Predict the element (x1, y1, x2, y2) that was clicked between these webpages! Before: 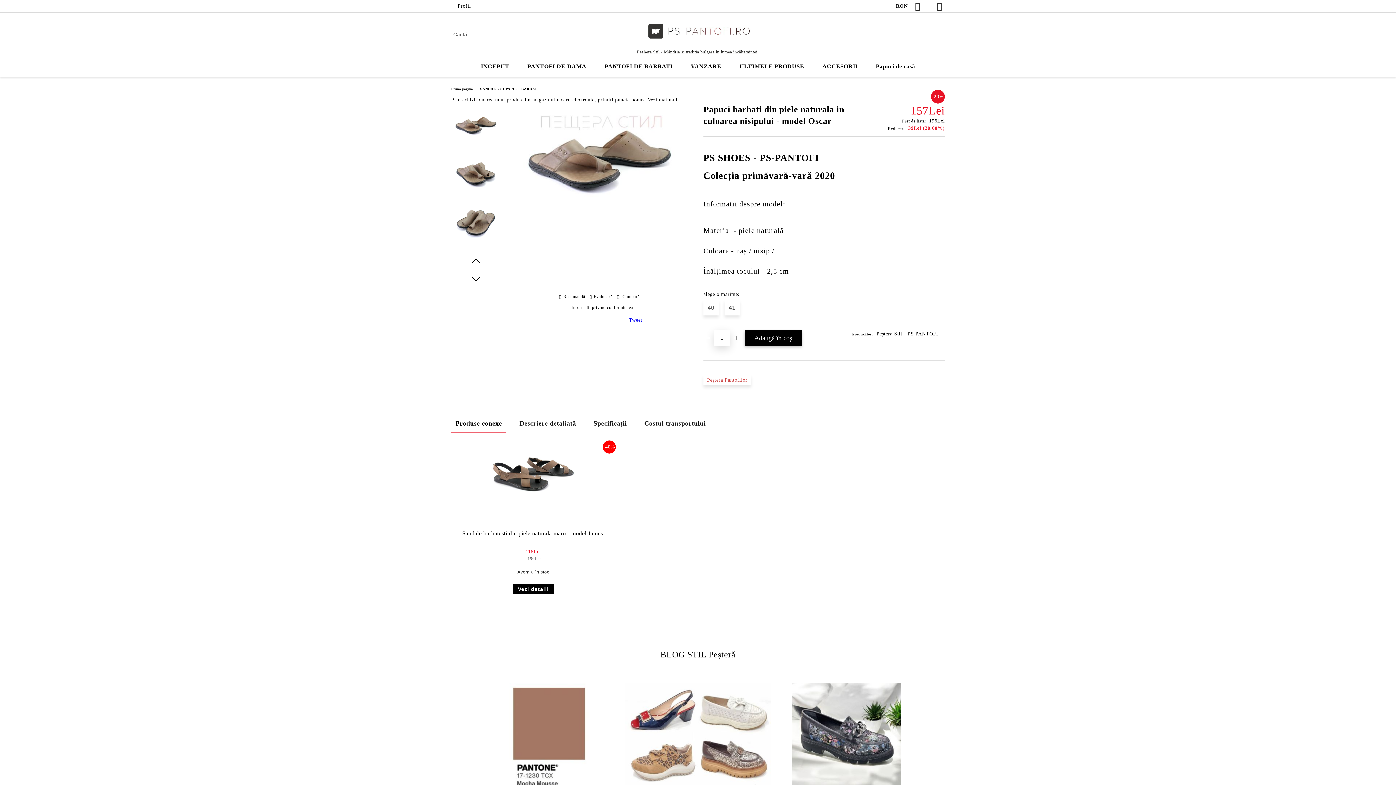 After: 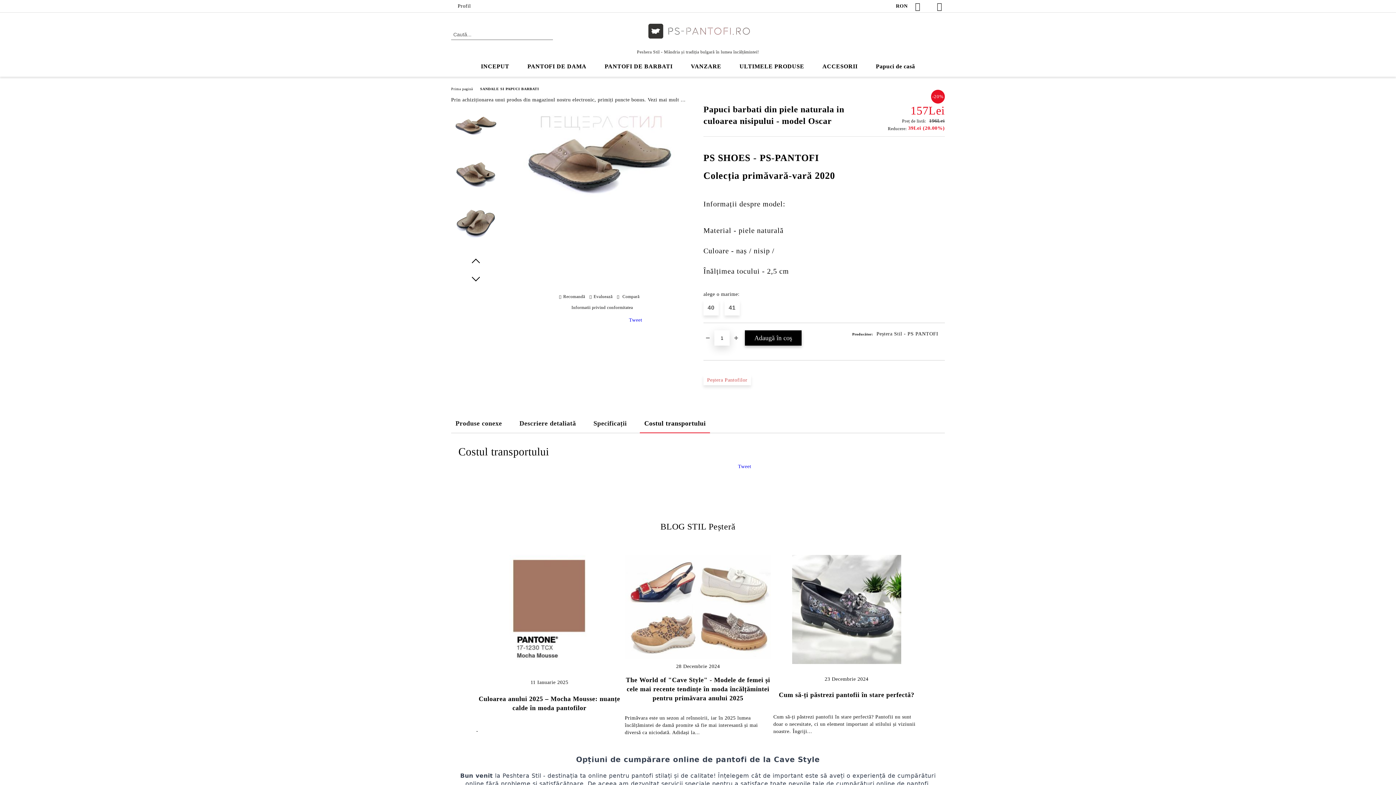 Action: label: Costul transportului bbox: (640, 414, 710, 433)